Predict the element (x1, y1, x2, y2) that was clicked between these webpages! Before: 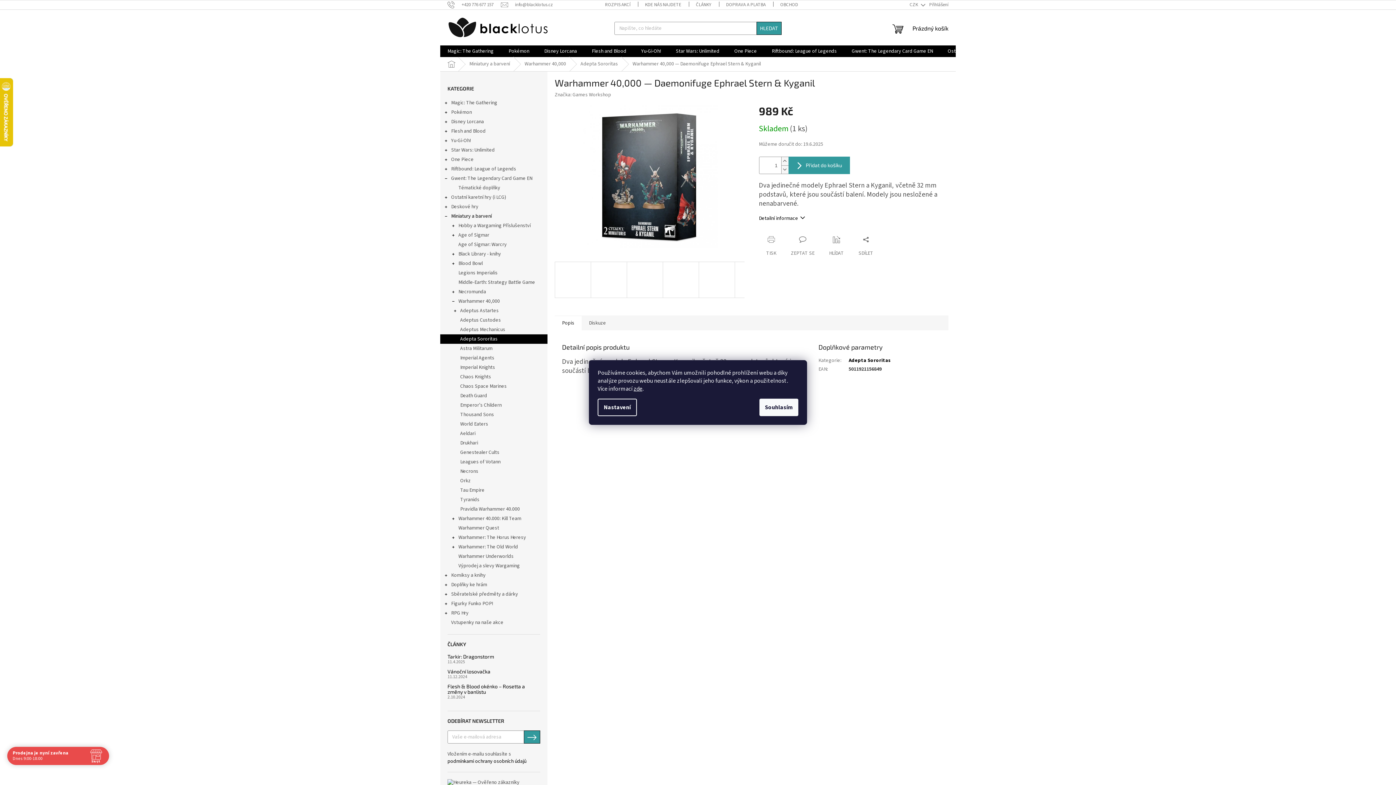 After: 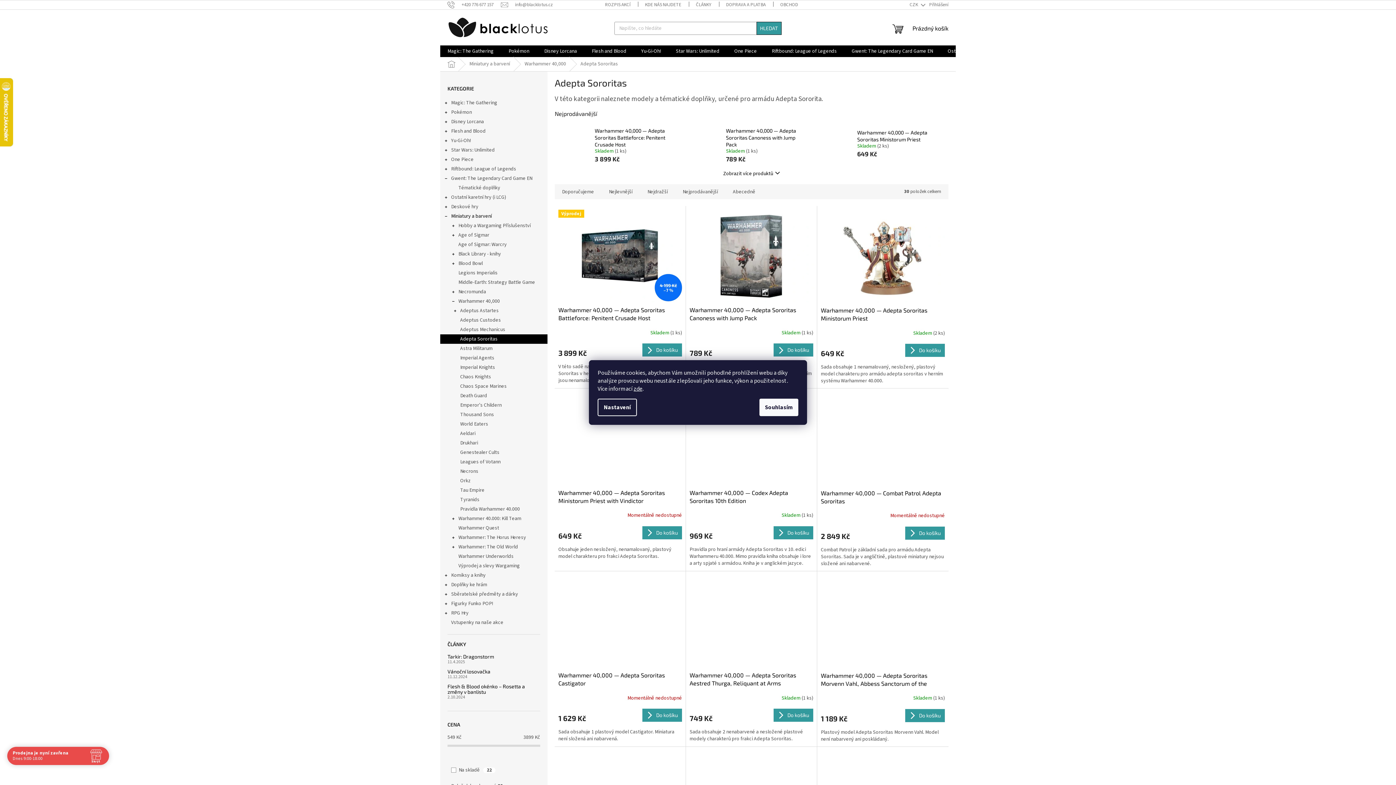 Action: label: Adepta Sororitas bbox: (573, 57, 625, 71)